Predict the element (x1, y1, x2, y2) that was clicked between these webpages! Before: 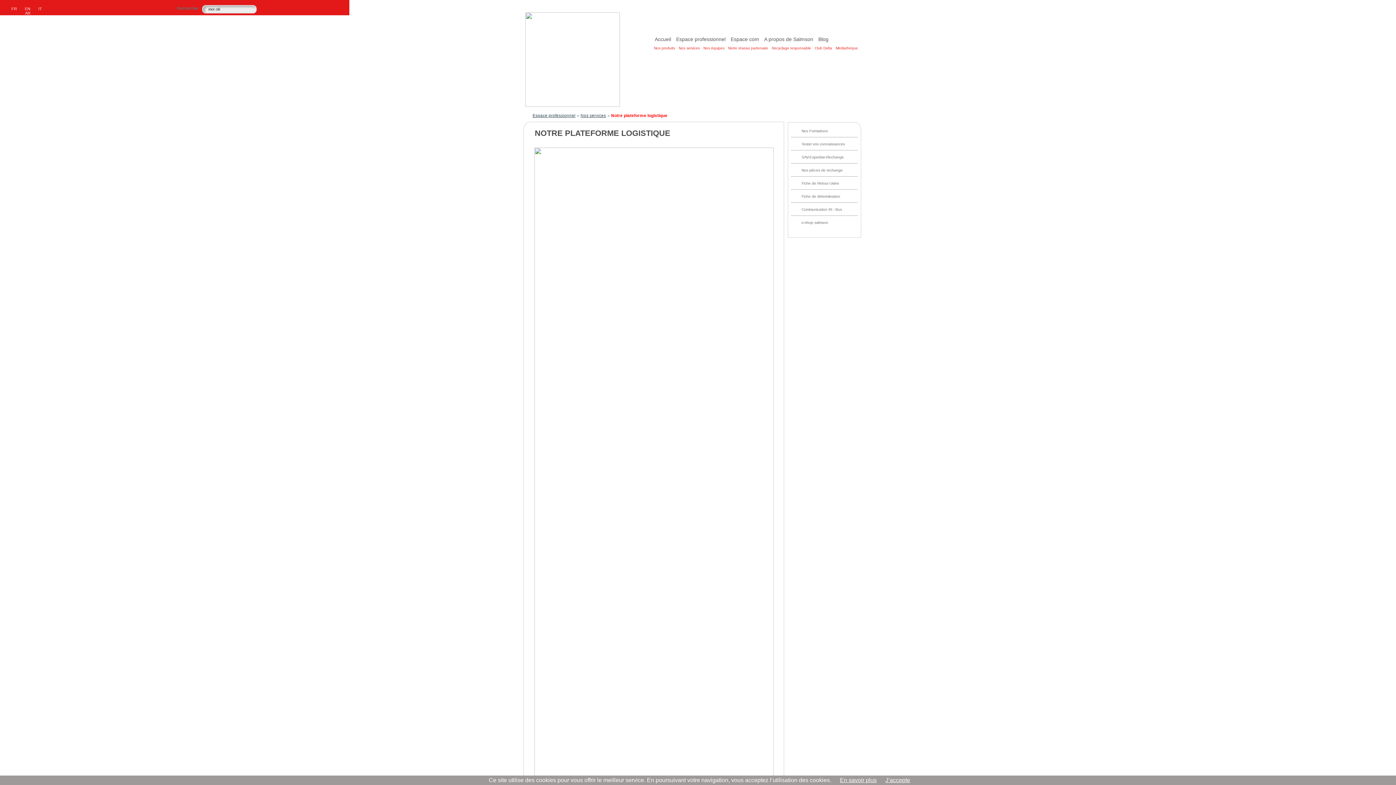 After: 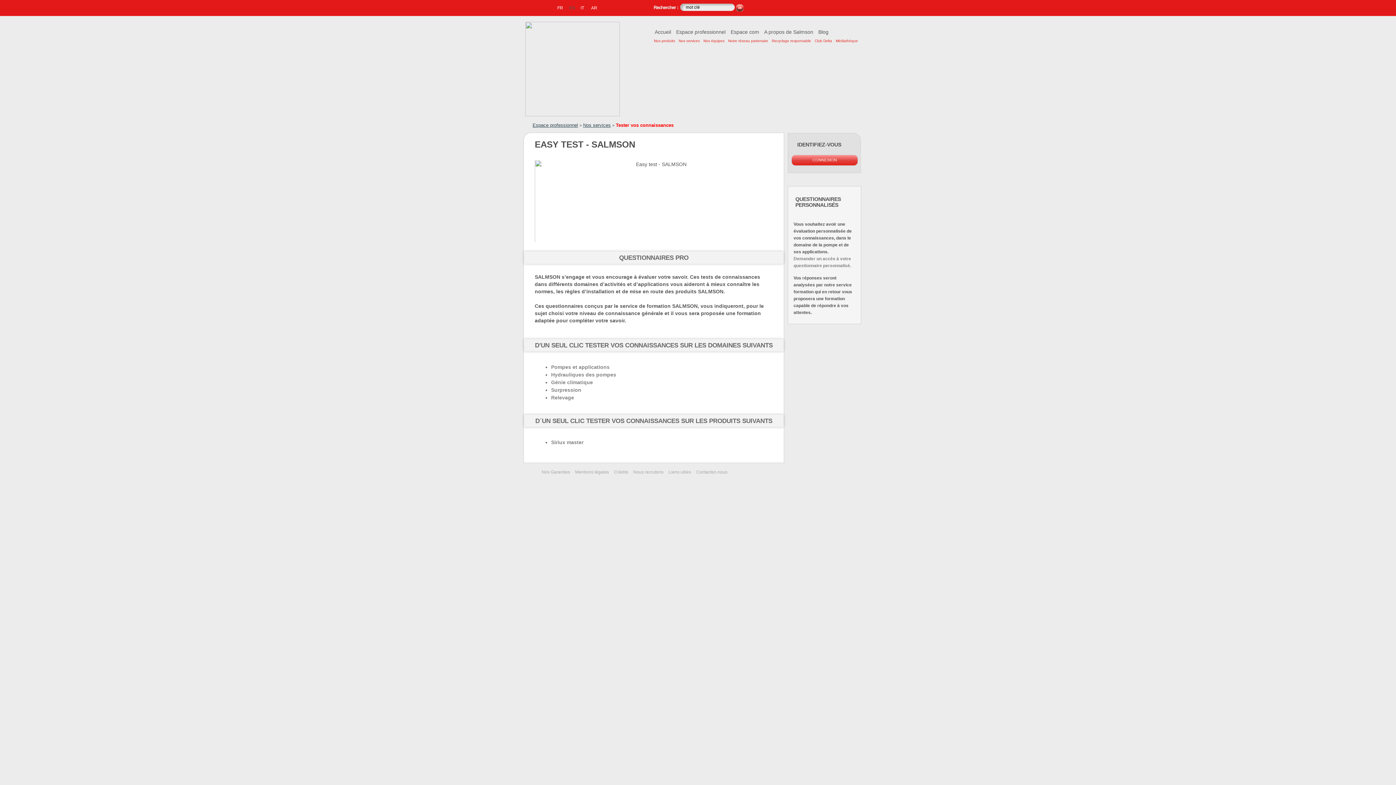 Action: bbox: (801, 142, 845, 146) label: Tester vos connaissances